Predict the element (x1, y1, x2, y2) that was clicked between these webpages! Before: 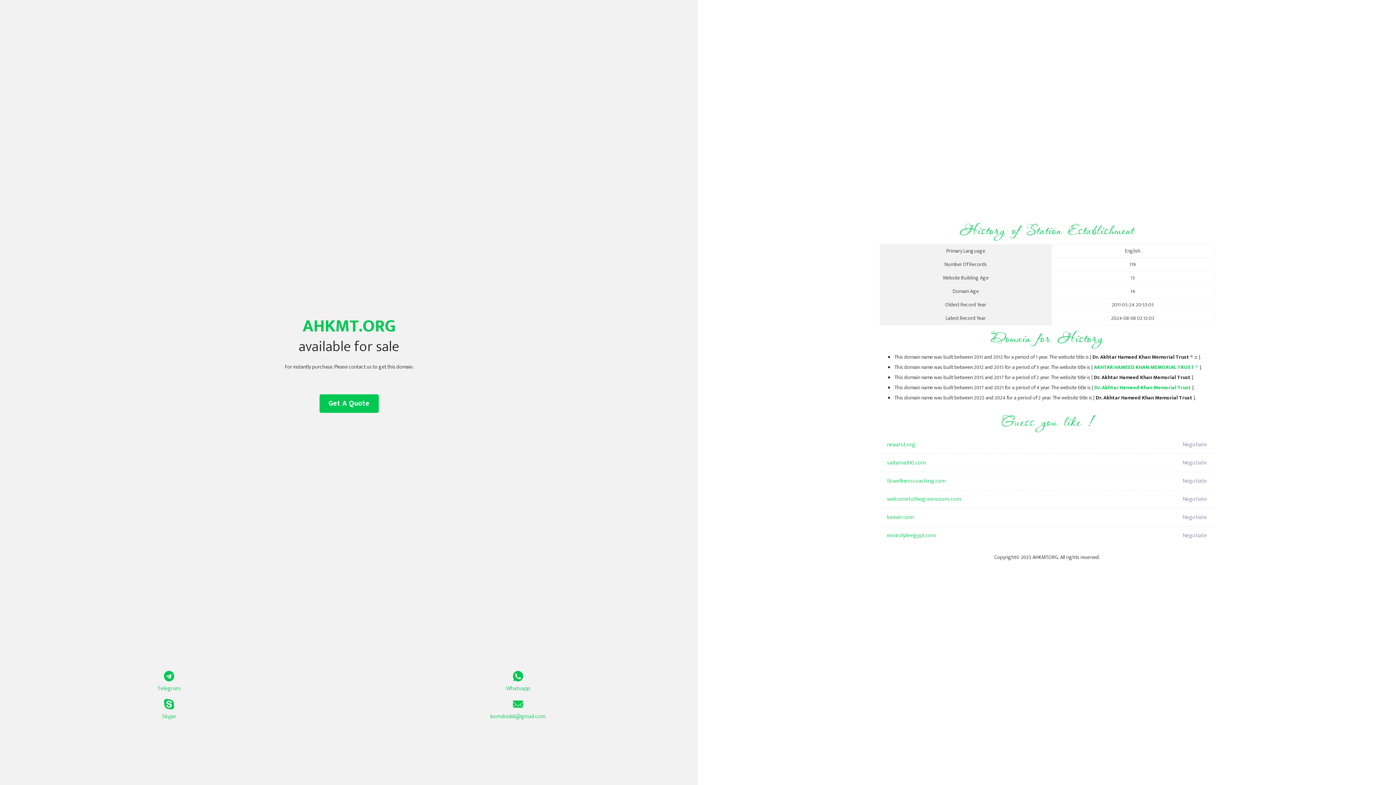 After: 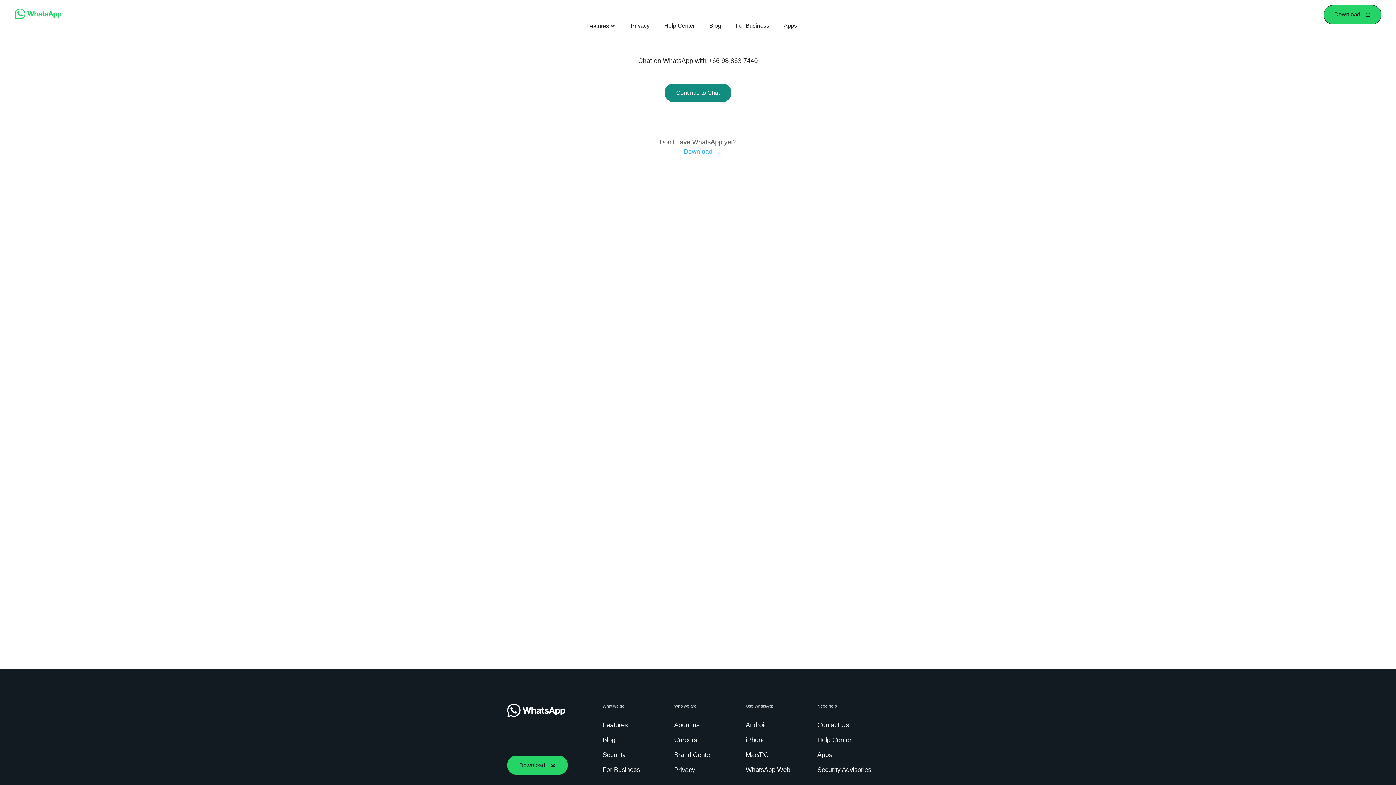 Action: bbox: (349, 671, 687, 693) label: Whatsapp